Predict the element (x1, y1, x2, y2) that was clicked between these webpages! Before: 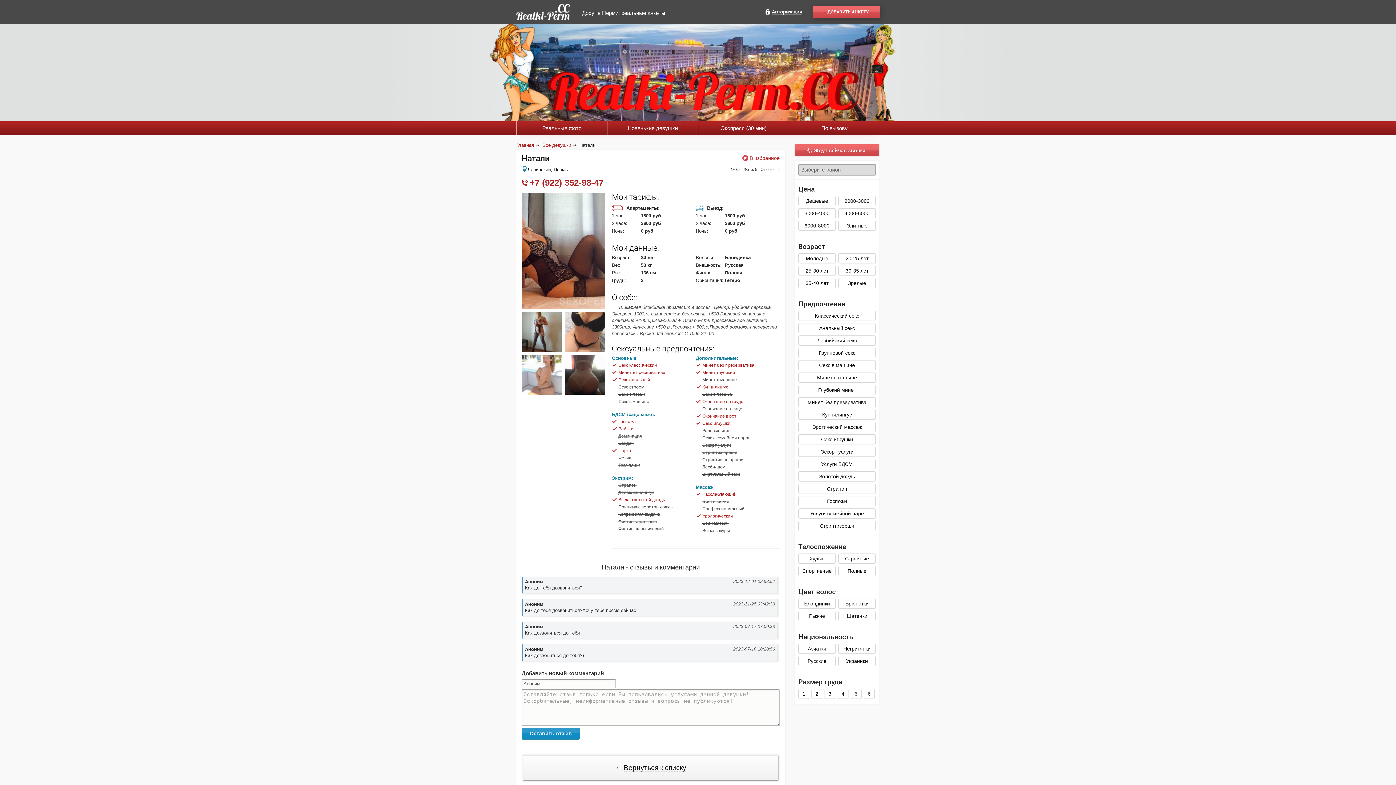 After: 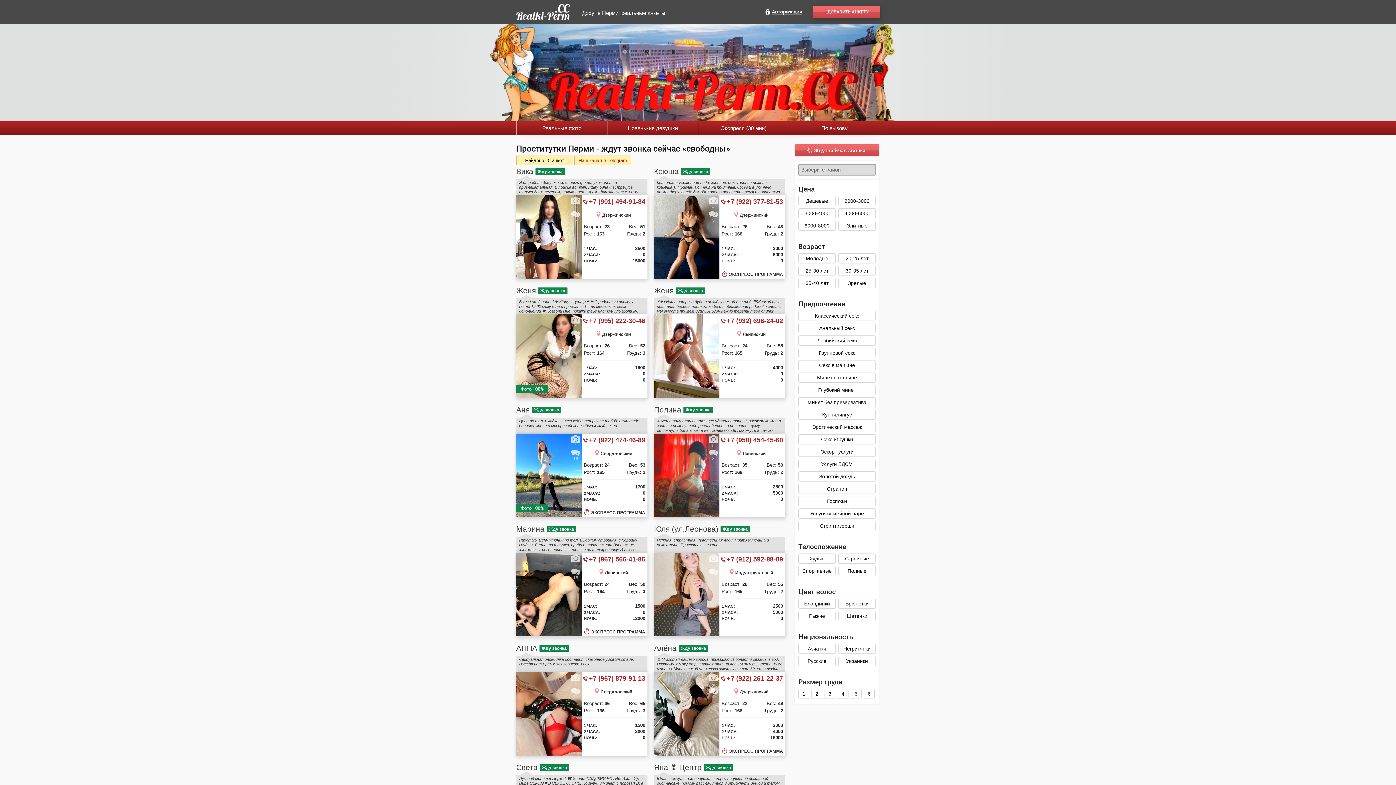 Action: bbox: (794, 144, 879, 156) label: Ждут сейчас звонка